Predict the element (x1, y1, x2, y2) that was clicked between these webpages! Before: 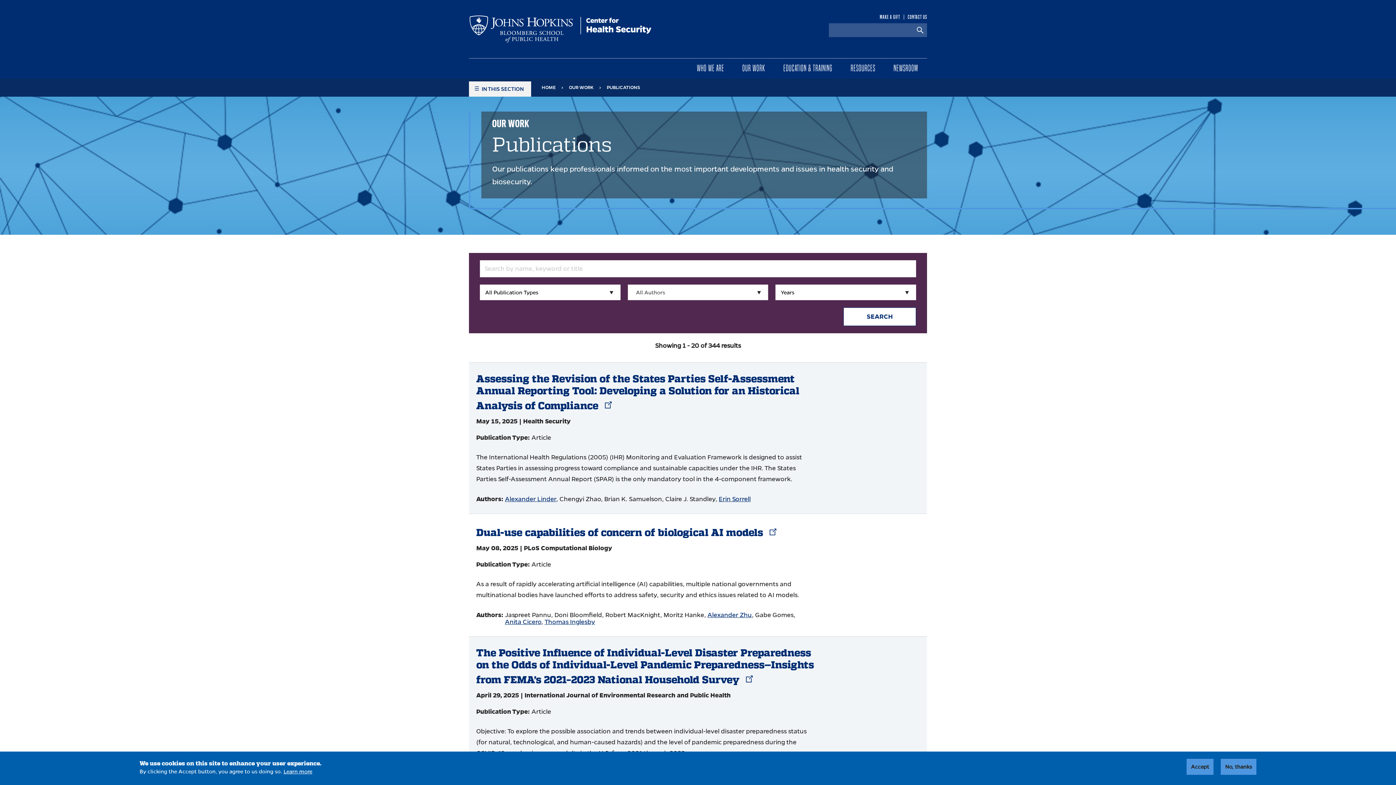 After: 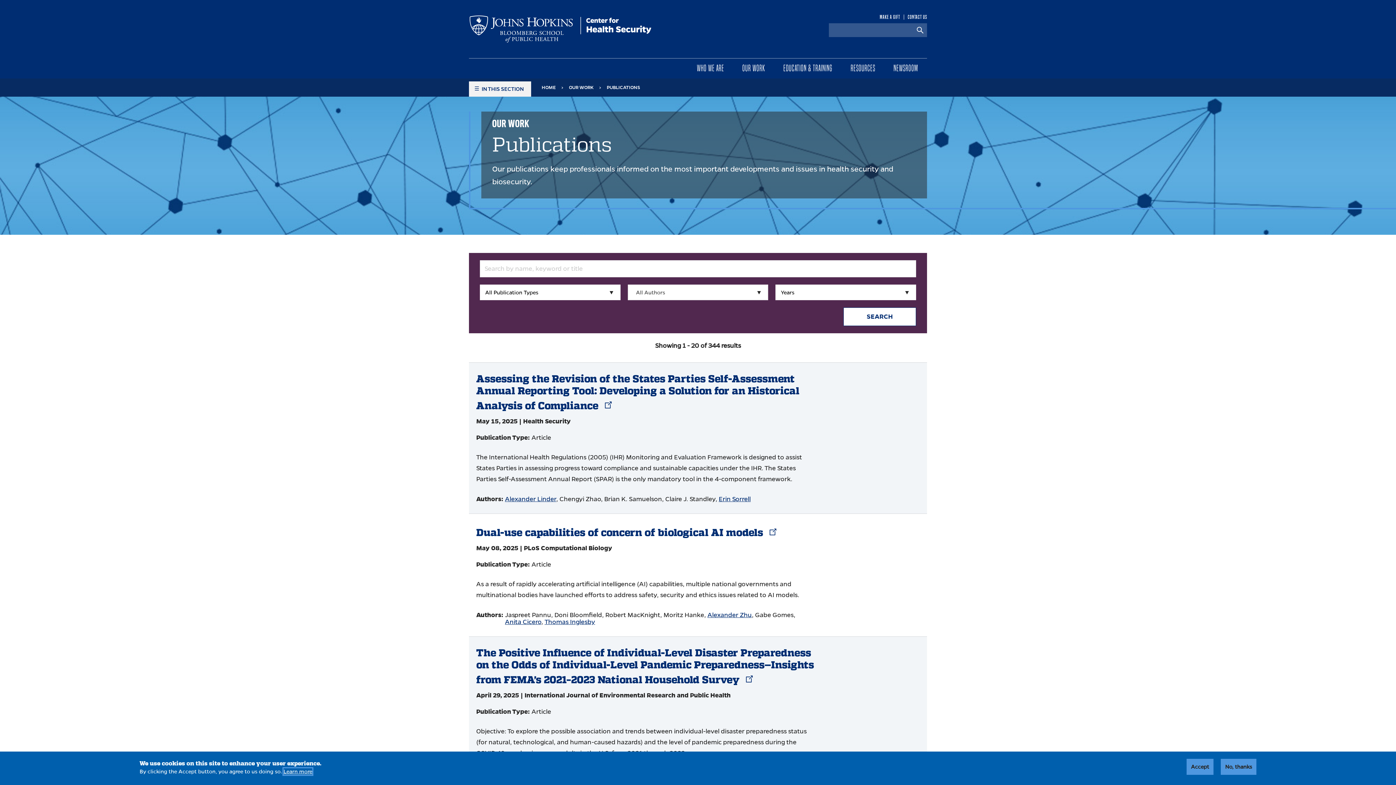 Action: label: Learn more bbox: (283, 768, 312, 775)